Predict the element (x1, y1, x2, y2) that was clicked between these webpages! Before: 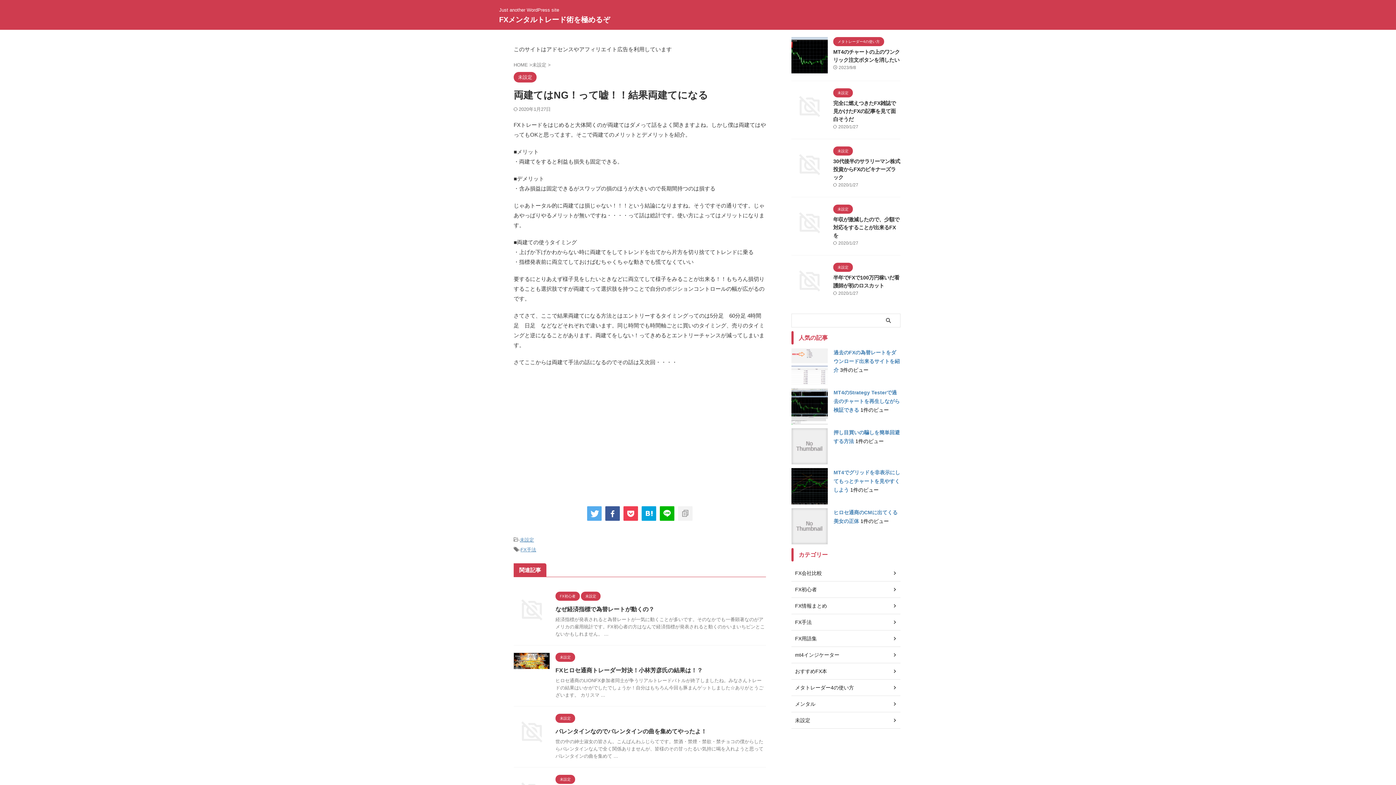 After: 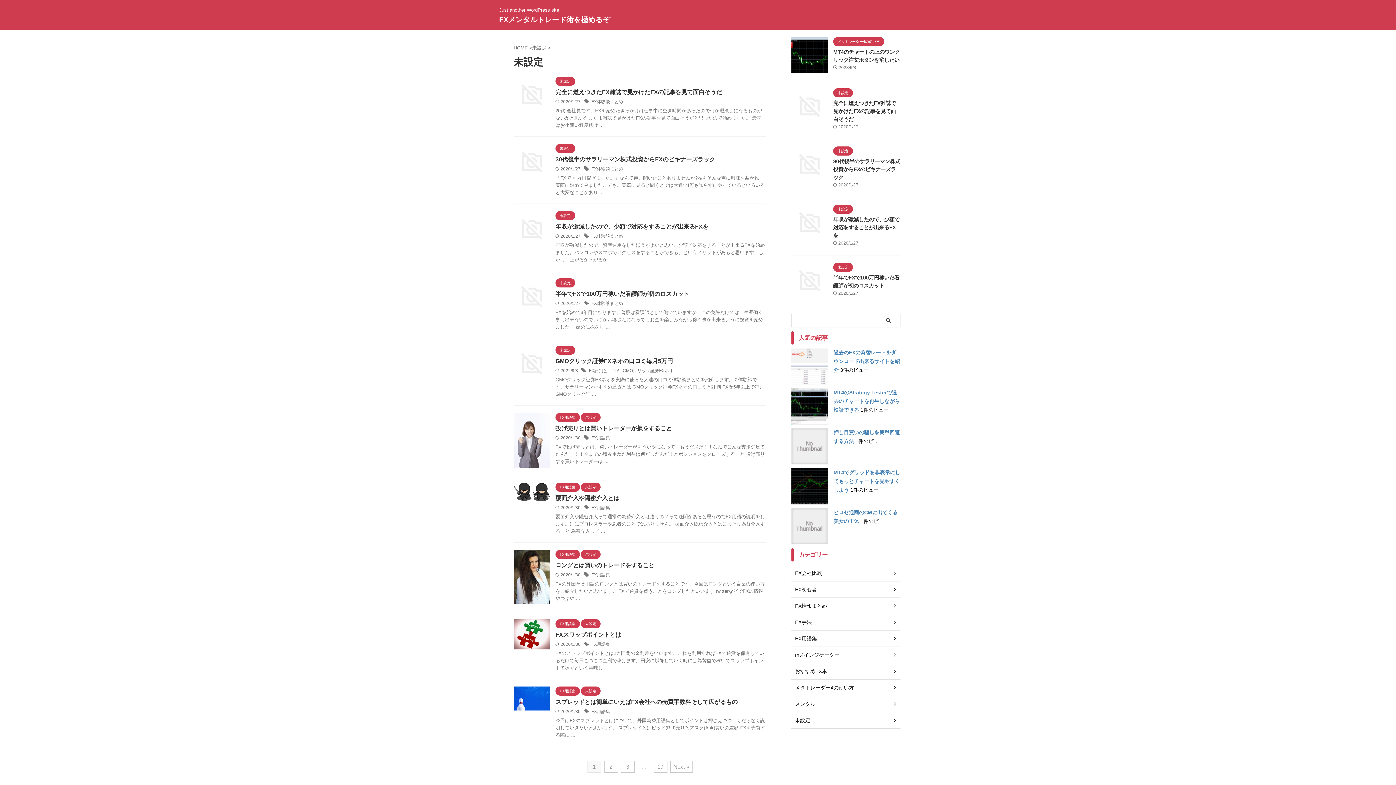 Action: label: 未設定 bbox: (791, 712, 900, 729)